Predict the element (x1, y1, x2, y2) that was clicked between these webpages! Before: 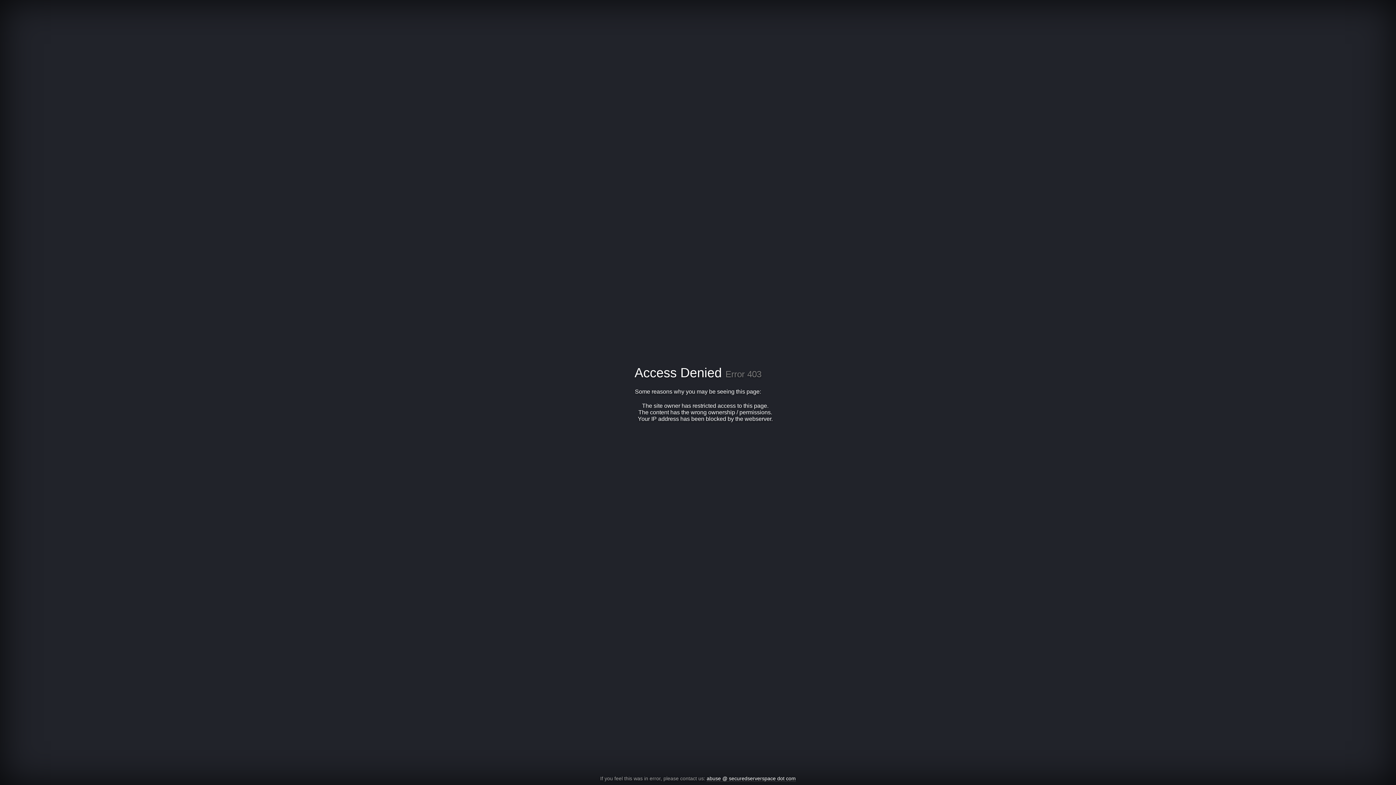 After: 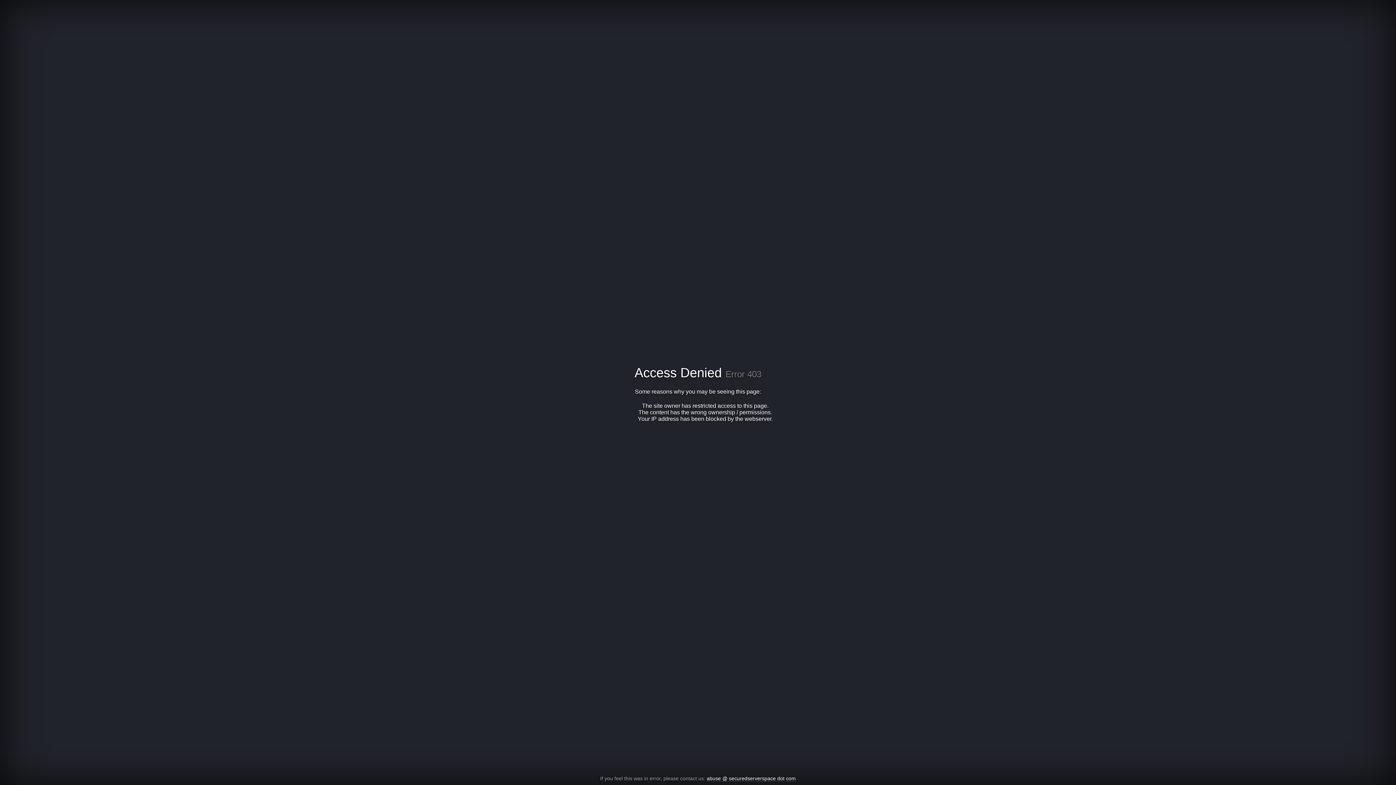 Action: label: abuse @ securedserverspace dot com bbox: (706, 776, 796, 782)